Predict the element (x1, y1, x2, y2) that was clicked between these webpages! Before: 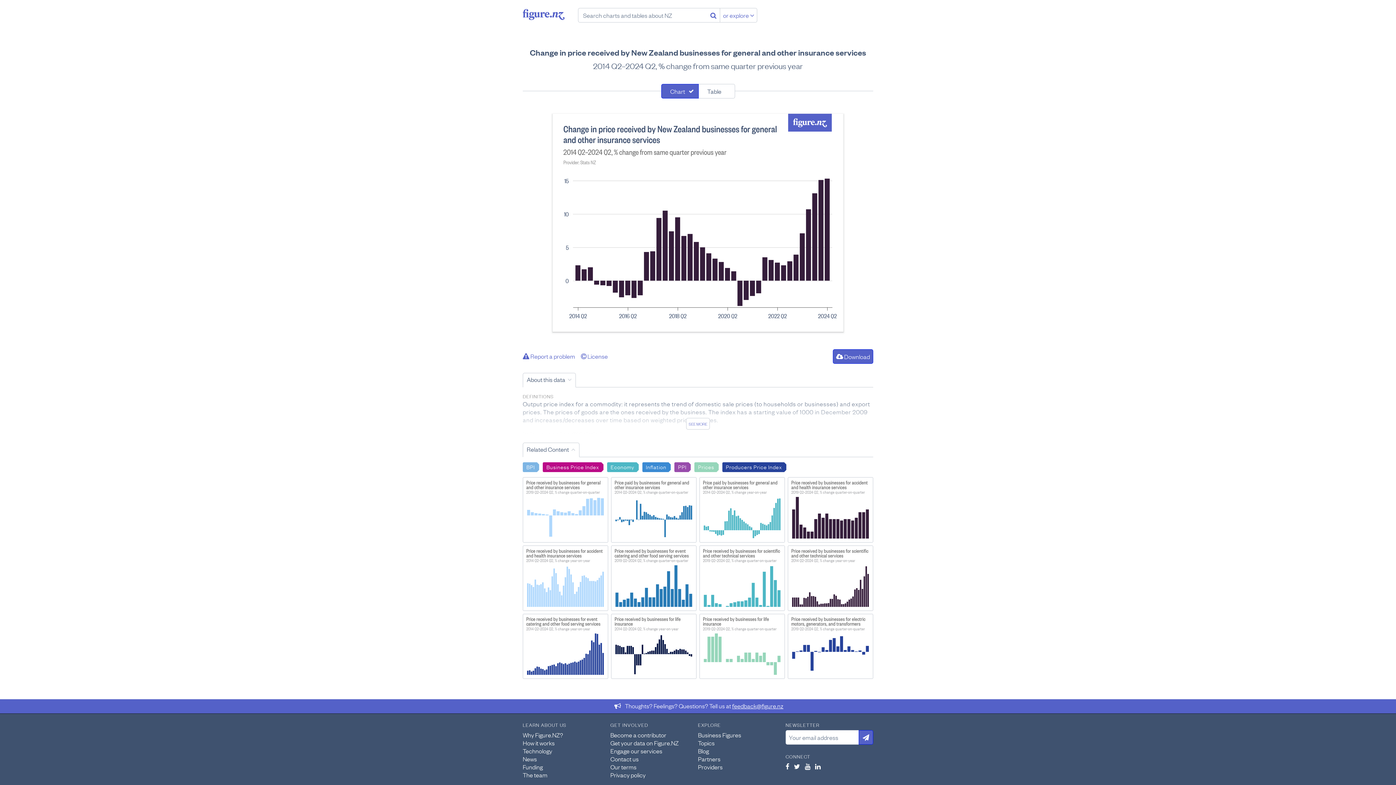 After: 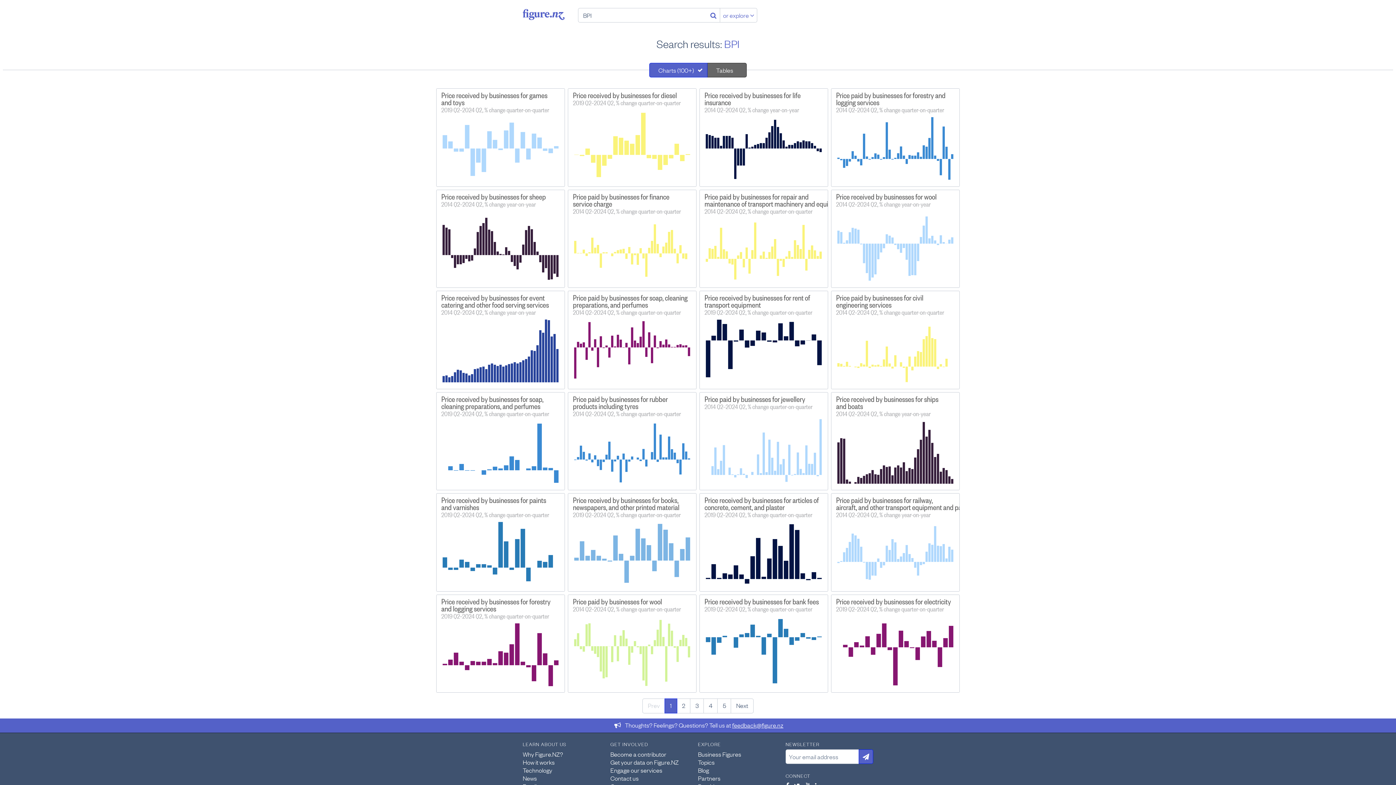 Action: bbox: (522, 462, 539, 472) label: Search BPI